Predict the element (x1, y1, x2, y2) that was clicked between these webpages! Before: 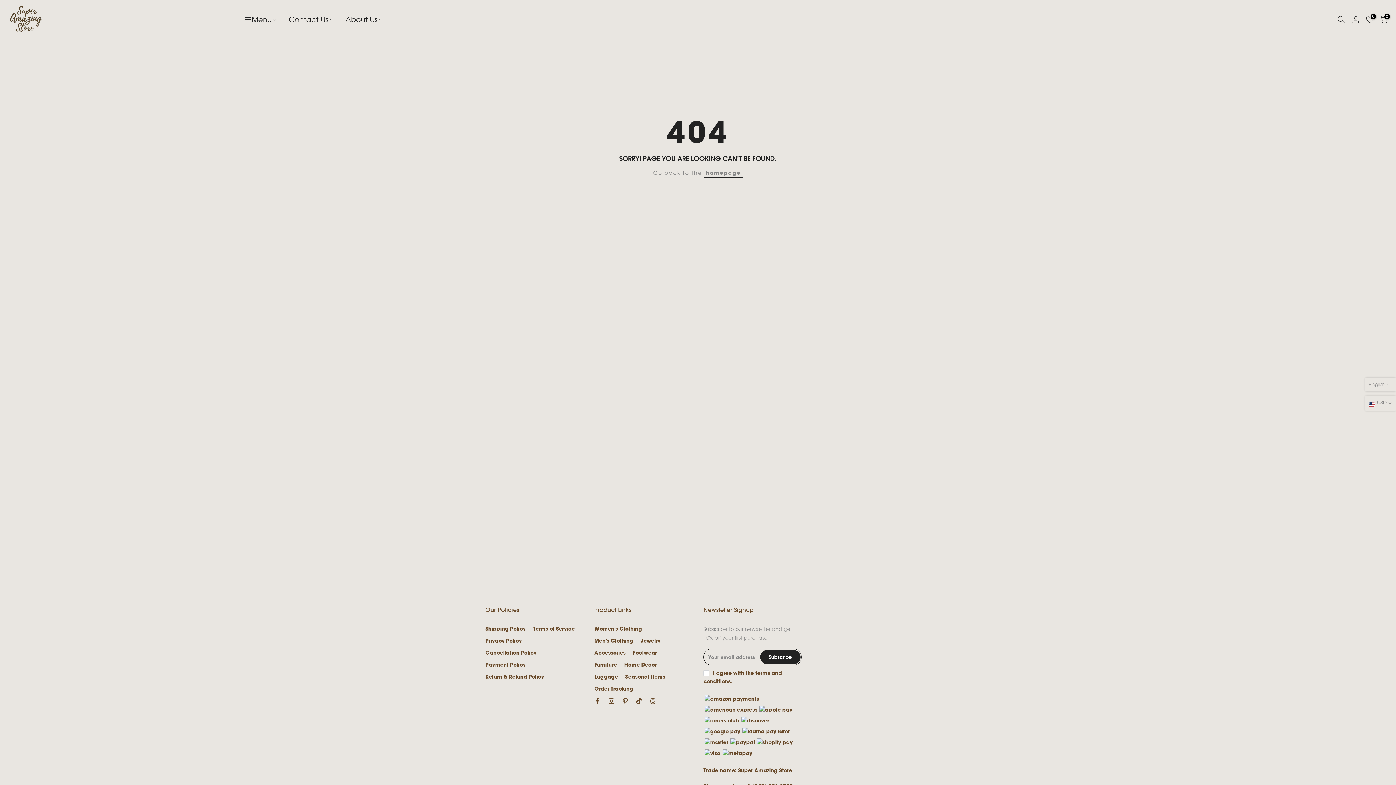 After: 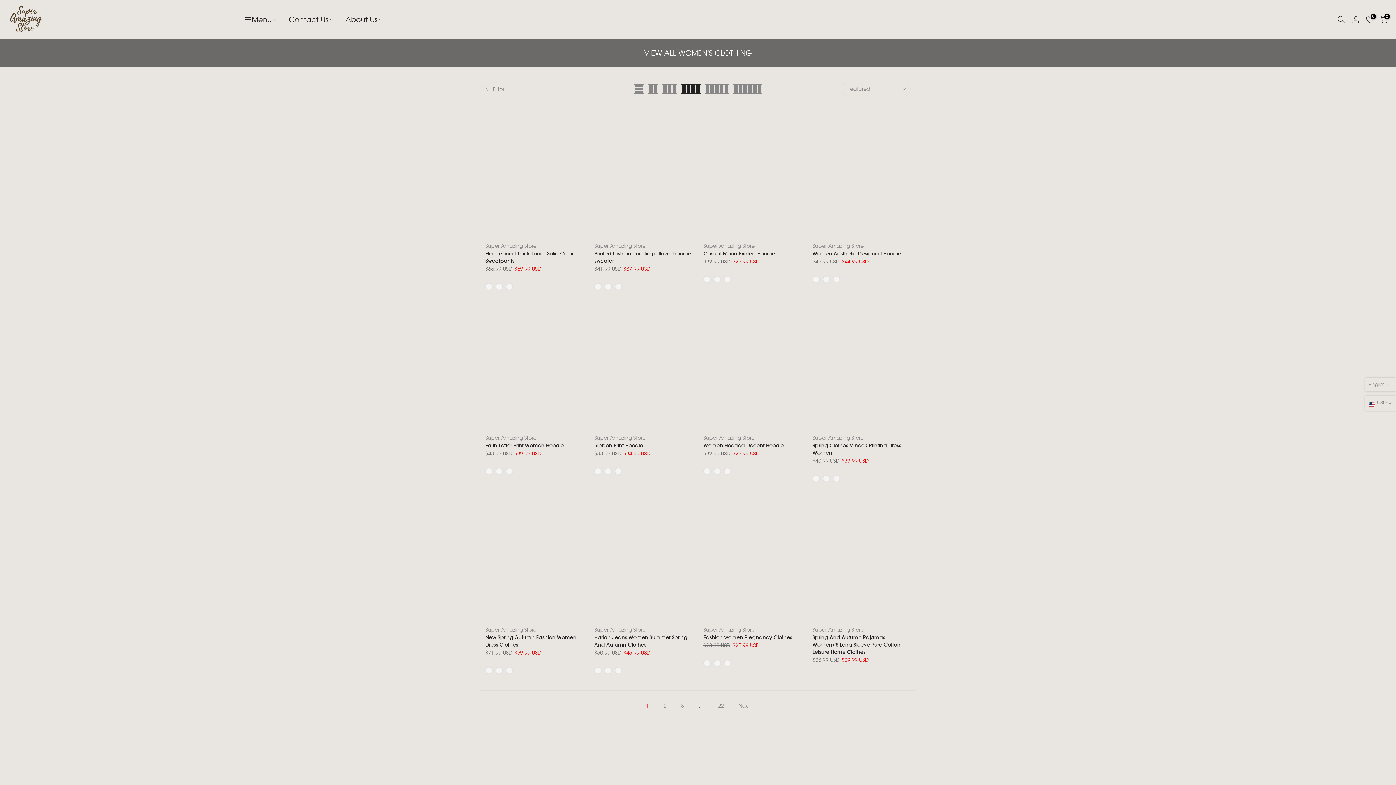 Action: label: Women's Clothing bbox: (594, 625, 642, 632)